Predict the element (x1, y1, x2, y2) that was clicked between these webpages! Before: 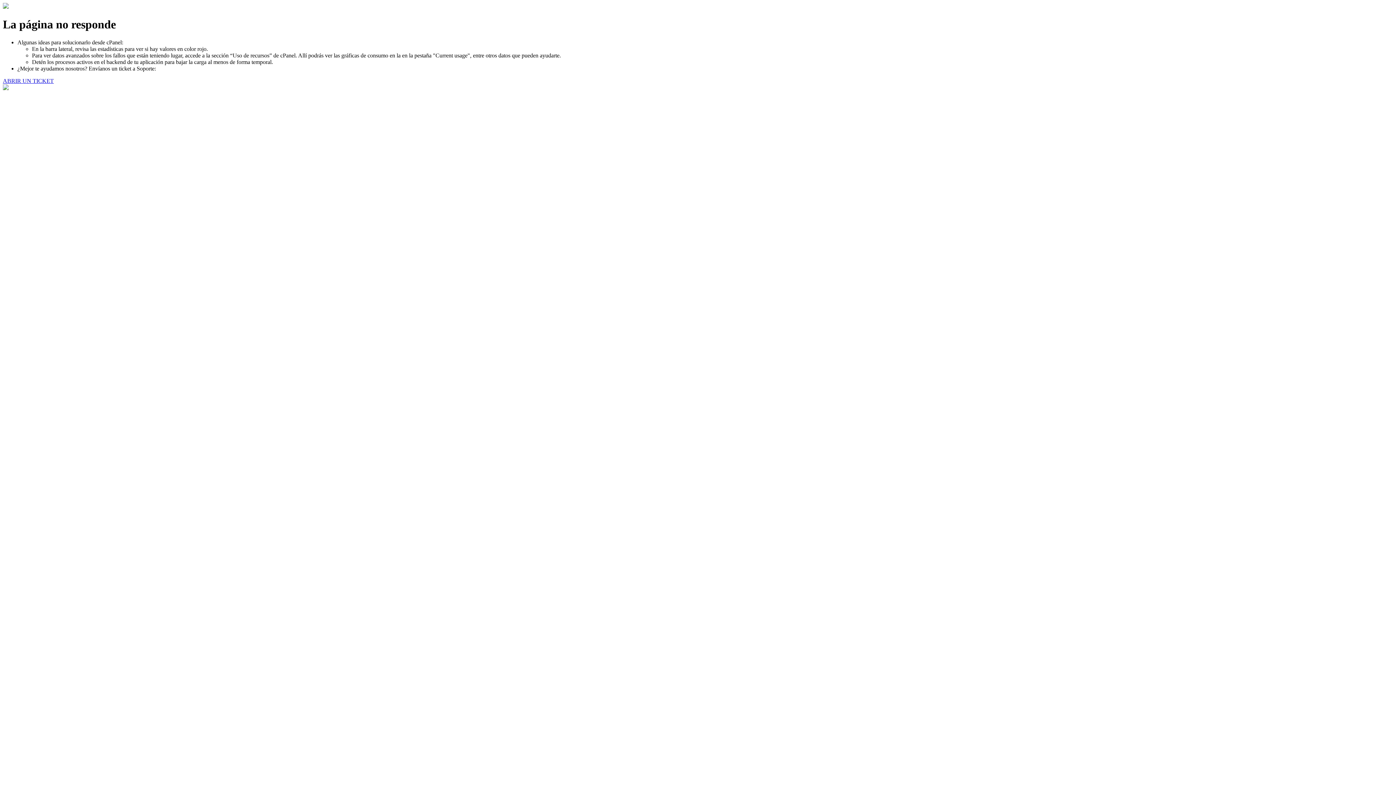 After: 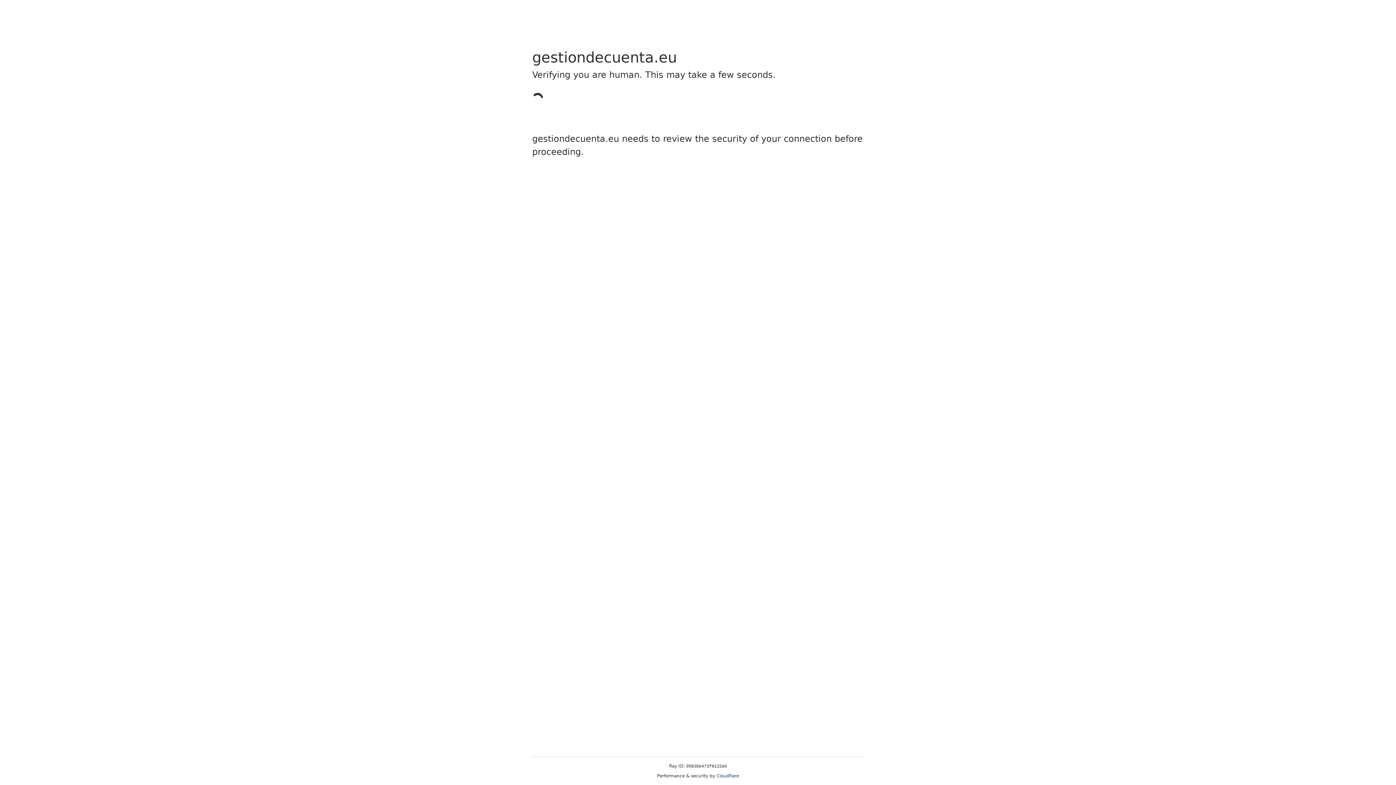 Action: label: ABRIR UN TICKET bbox: (2, 77, 53, 83)